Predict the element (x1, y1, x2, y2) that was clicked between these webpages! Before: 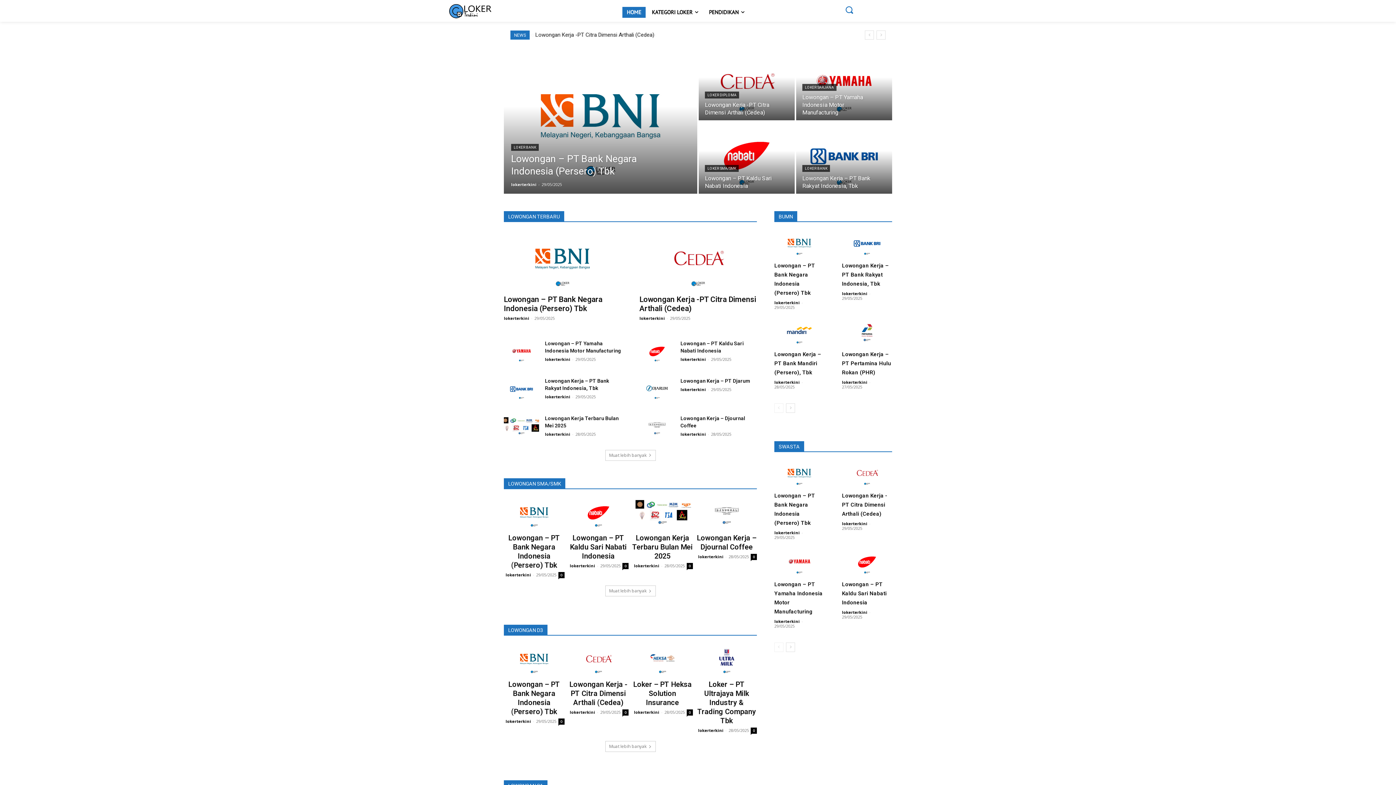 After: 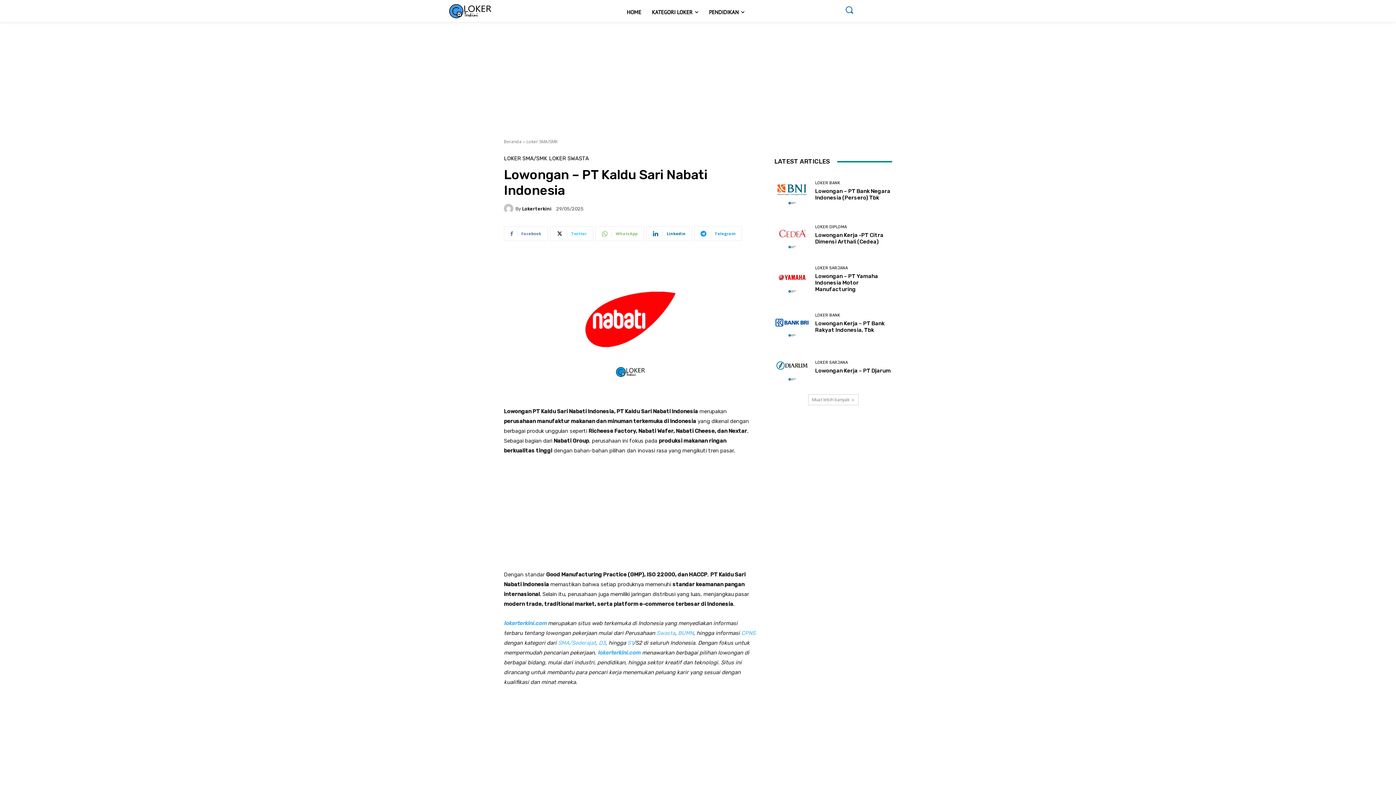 Action: bbox: (570, 533, 626, 560) label: Lowongan – PT Kaldu Sari Nabati Indonesia